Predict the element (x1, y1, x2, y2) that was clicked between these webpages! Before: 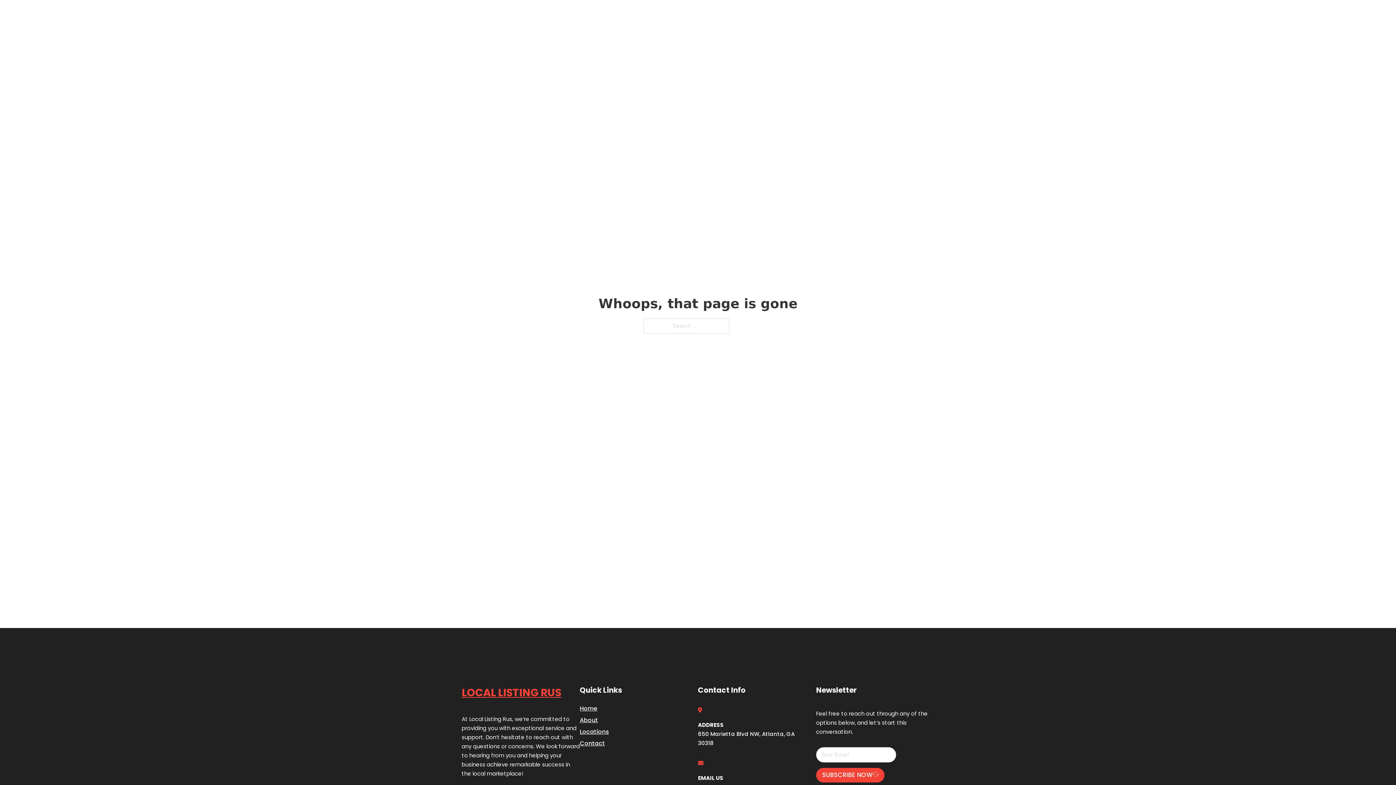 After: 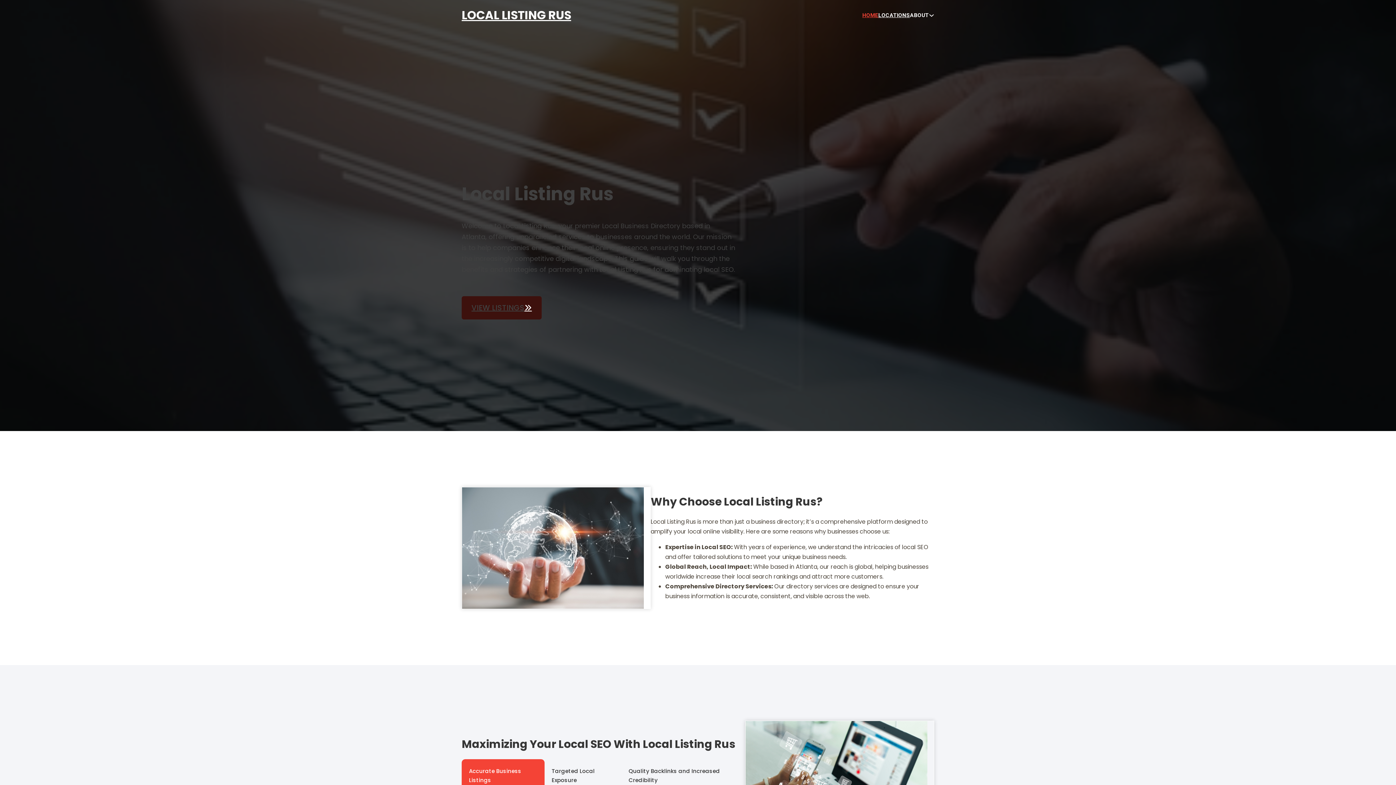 Action: bbox: (580, 703, 597, 713) label: Home